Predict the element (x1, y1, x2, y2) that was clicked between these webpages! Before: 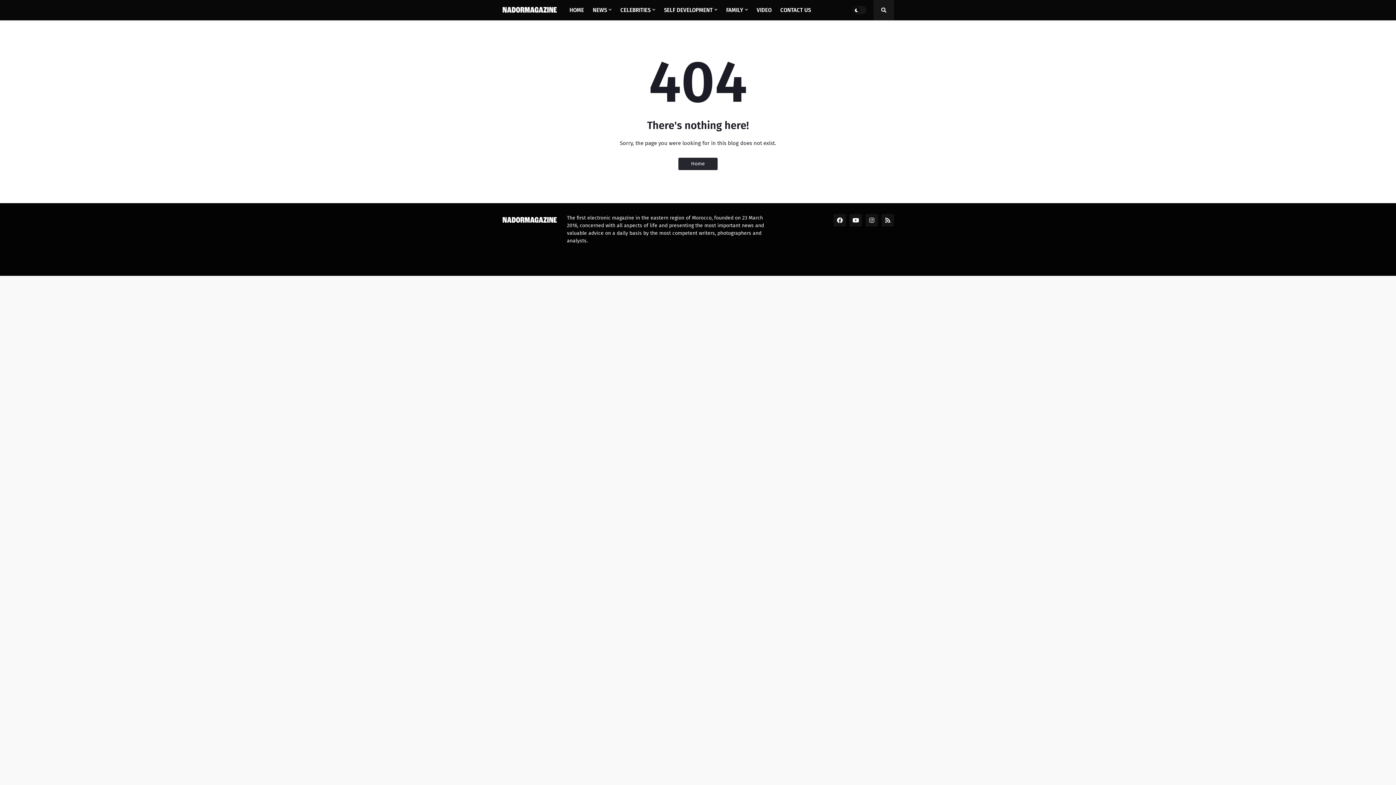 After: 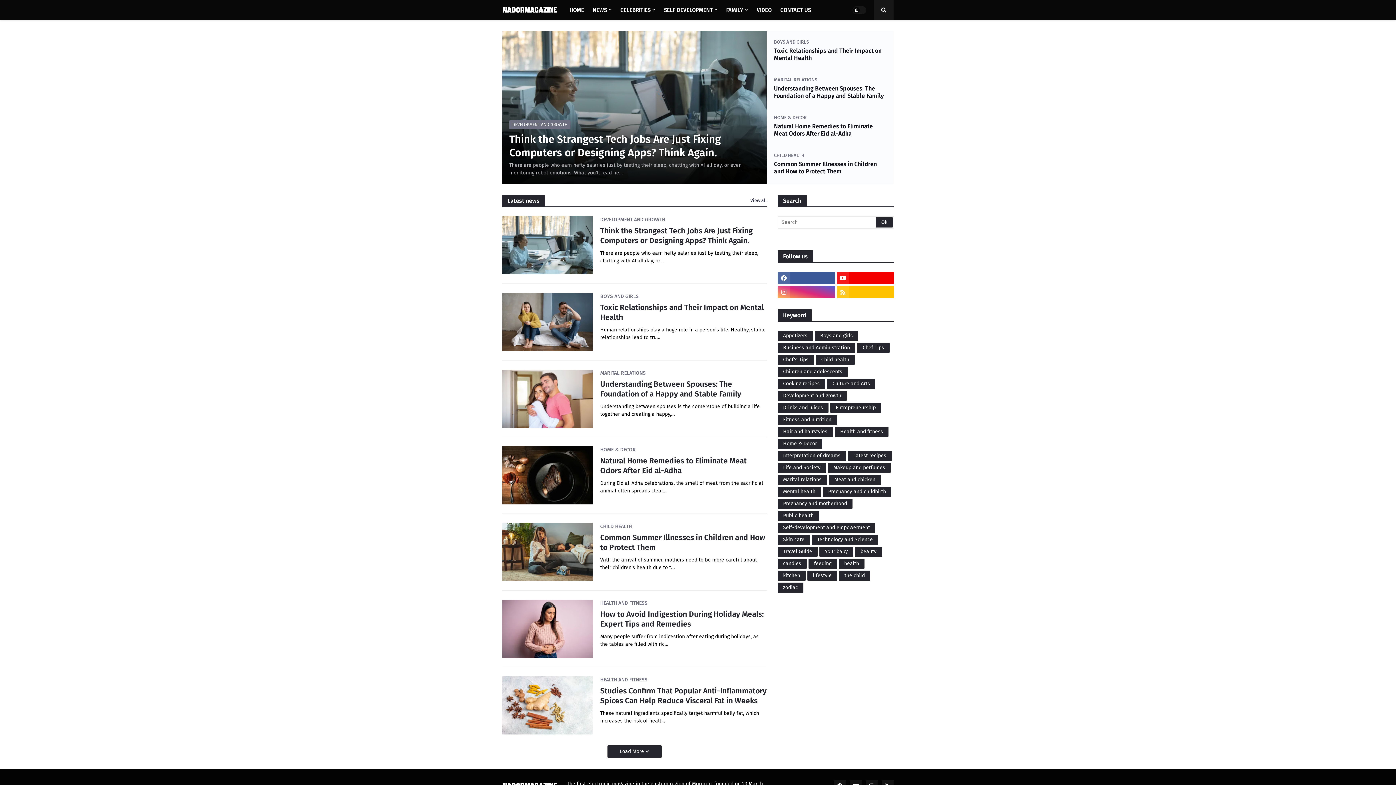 Action: bbox: (678, 157, 717, 170) label: Home